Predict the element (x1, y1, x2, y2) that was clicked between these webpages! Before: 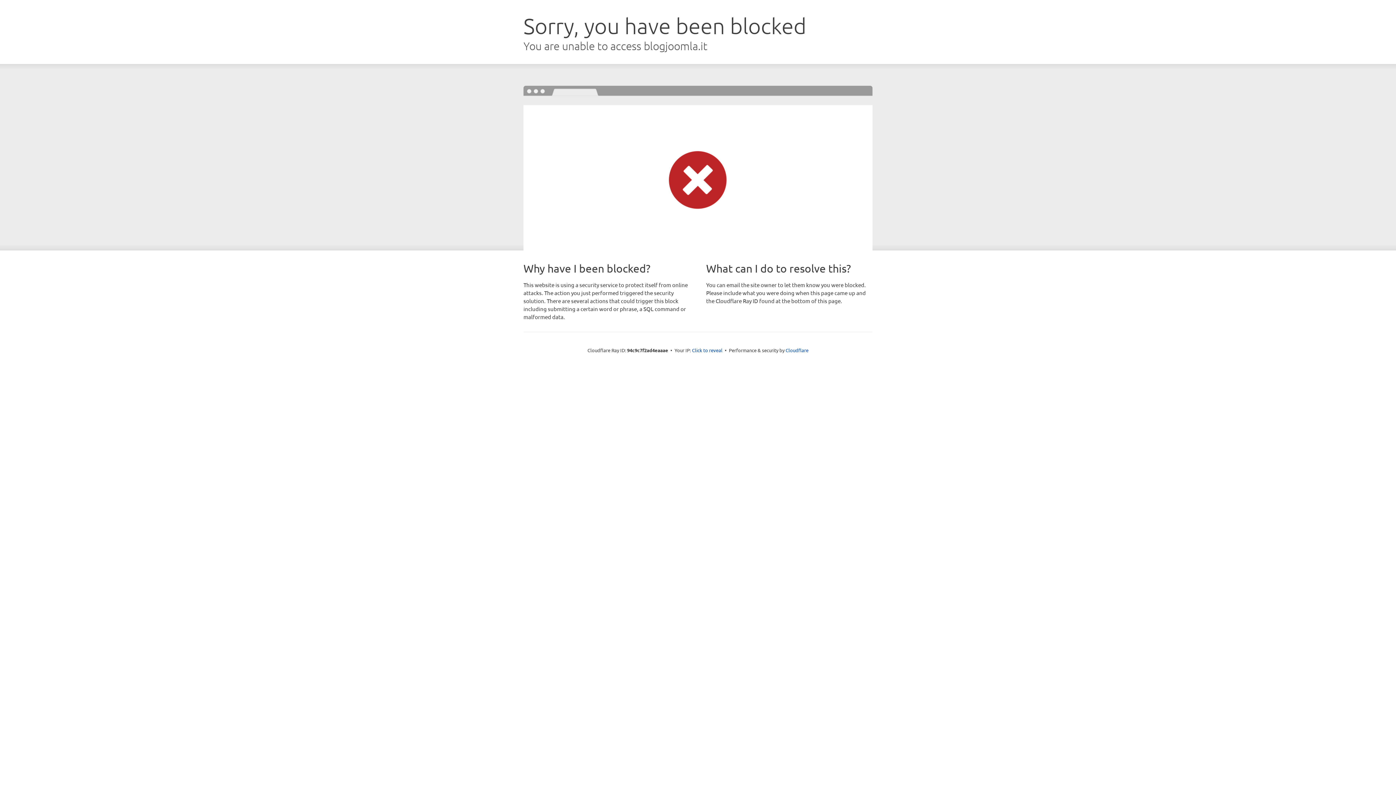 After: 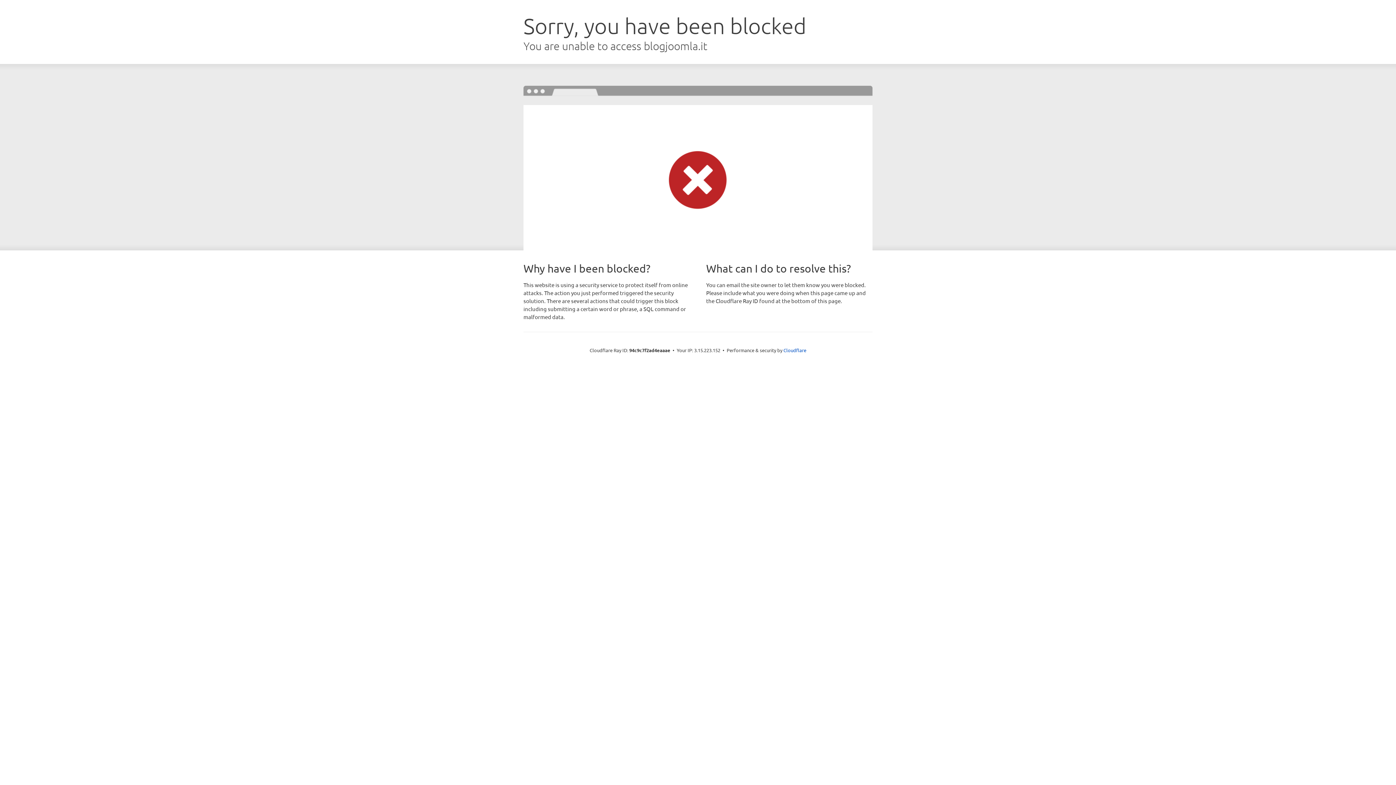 Action: bbox: (692, 346, 722, 353) label: Click to reveal